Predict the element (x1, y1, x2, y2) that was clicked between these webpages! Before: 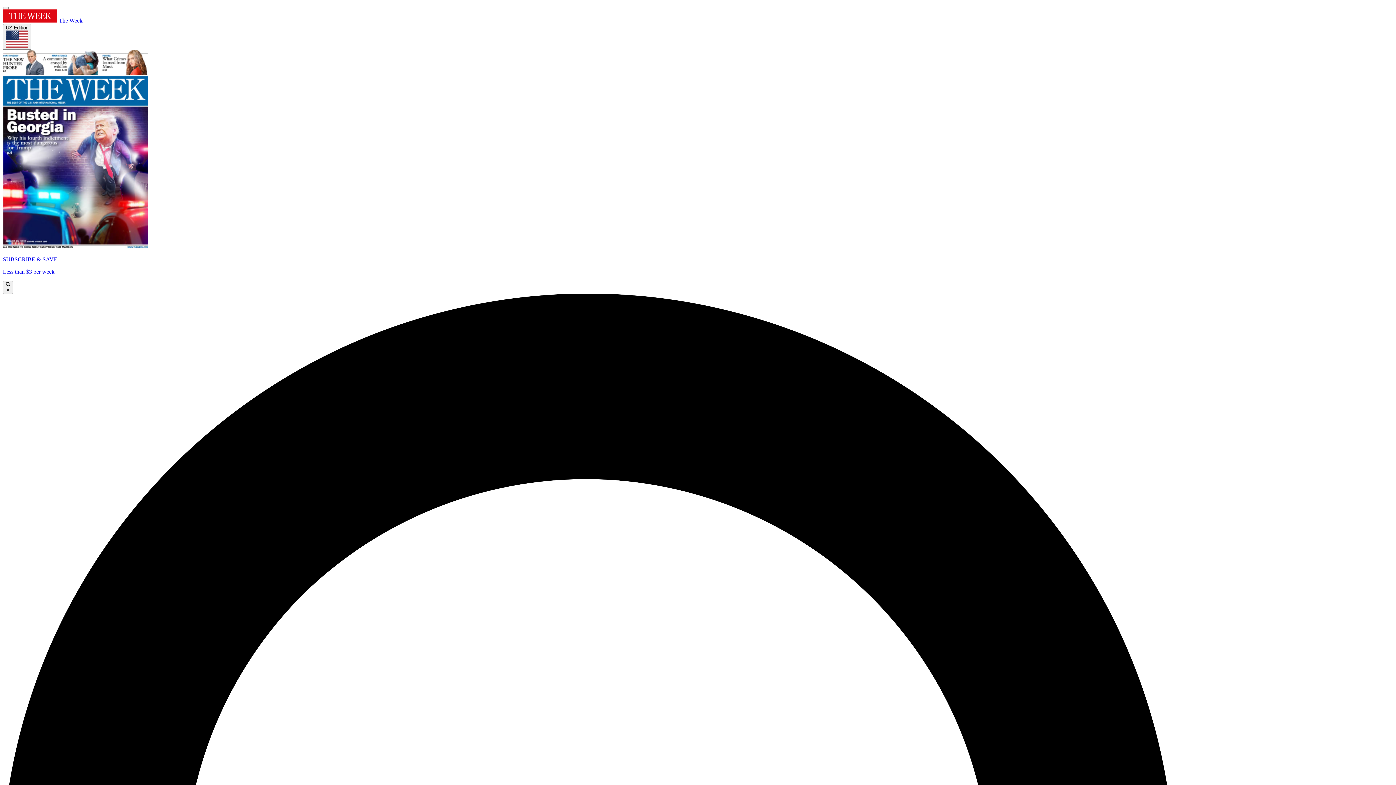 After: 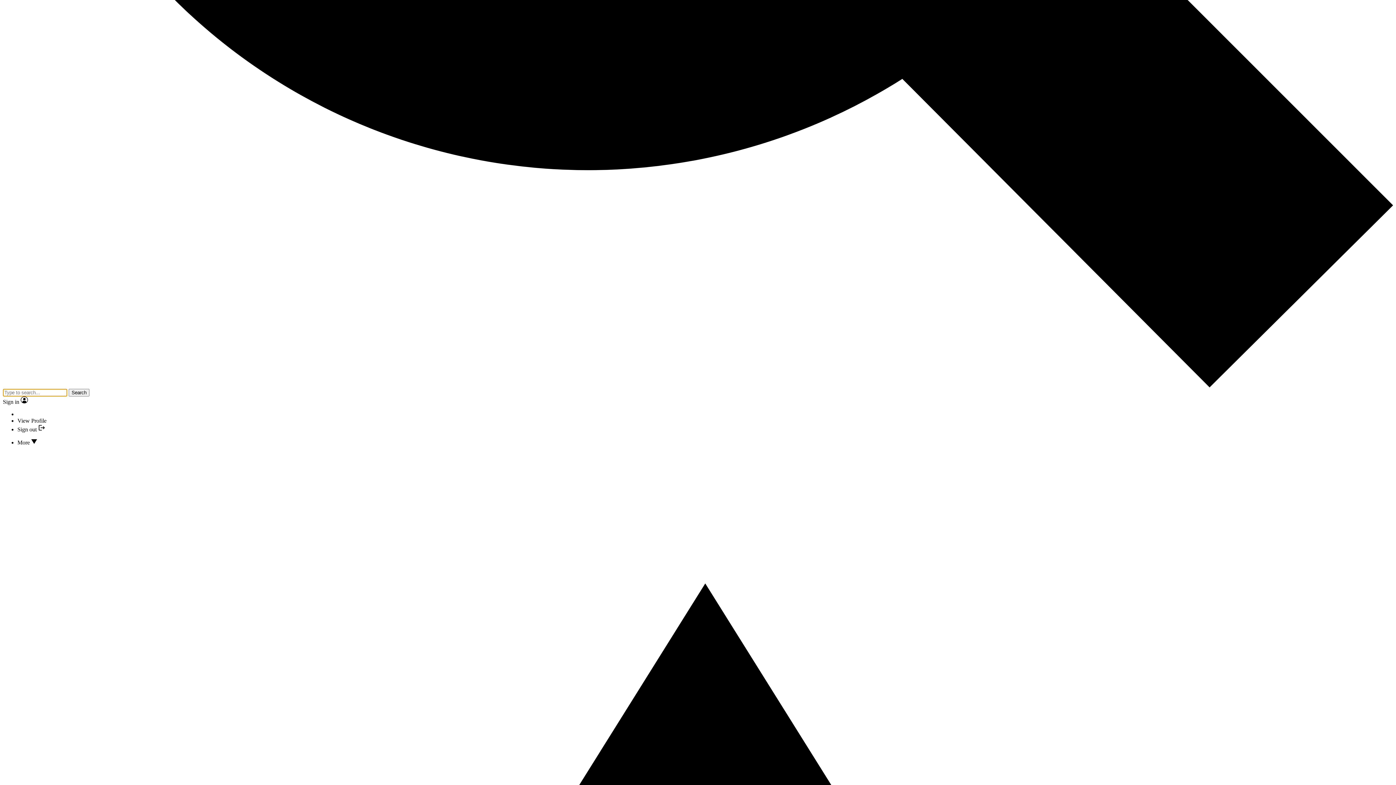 Action: bbox: (2, 280, 13, 294) label:  ×